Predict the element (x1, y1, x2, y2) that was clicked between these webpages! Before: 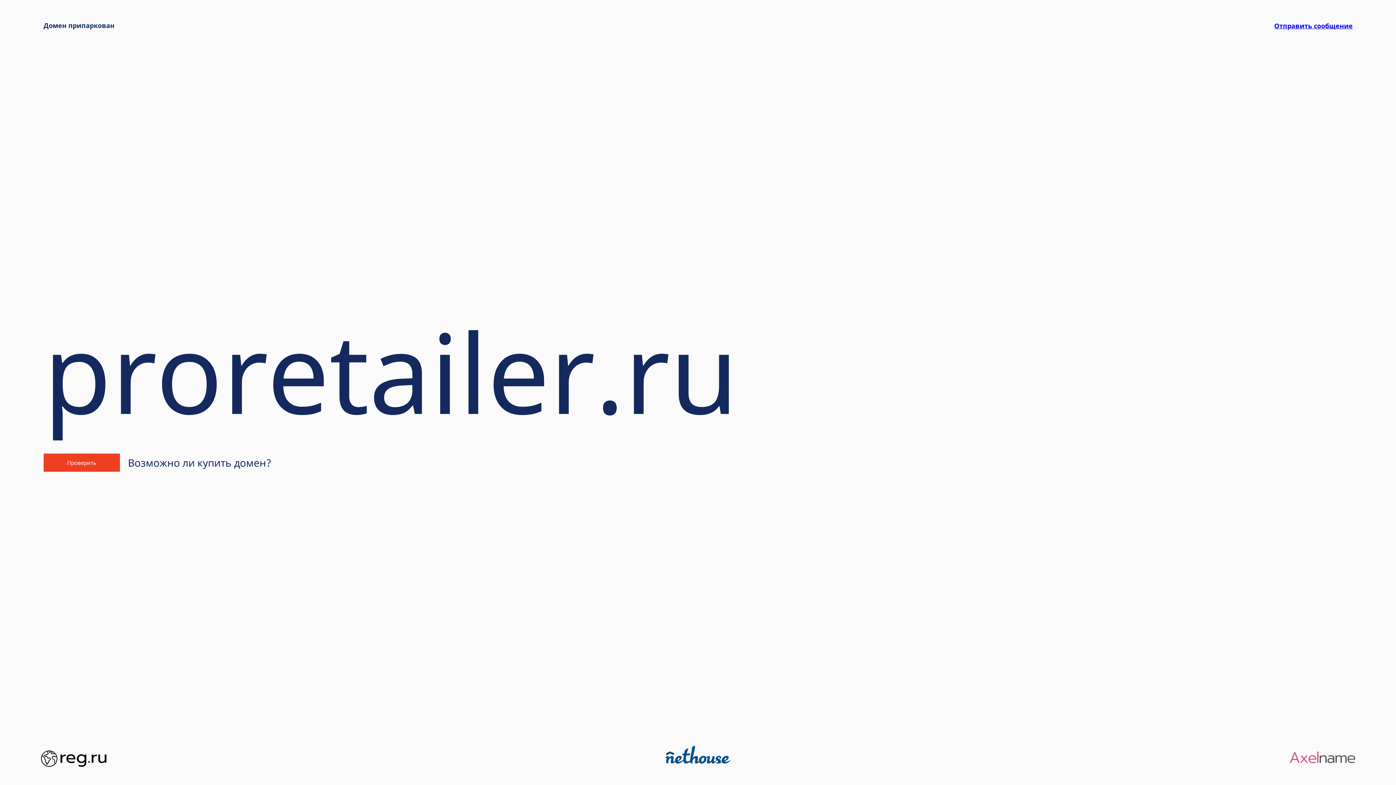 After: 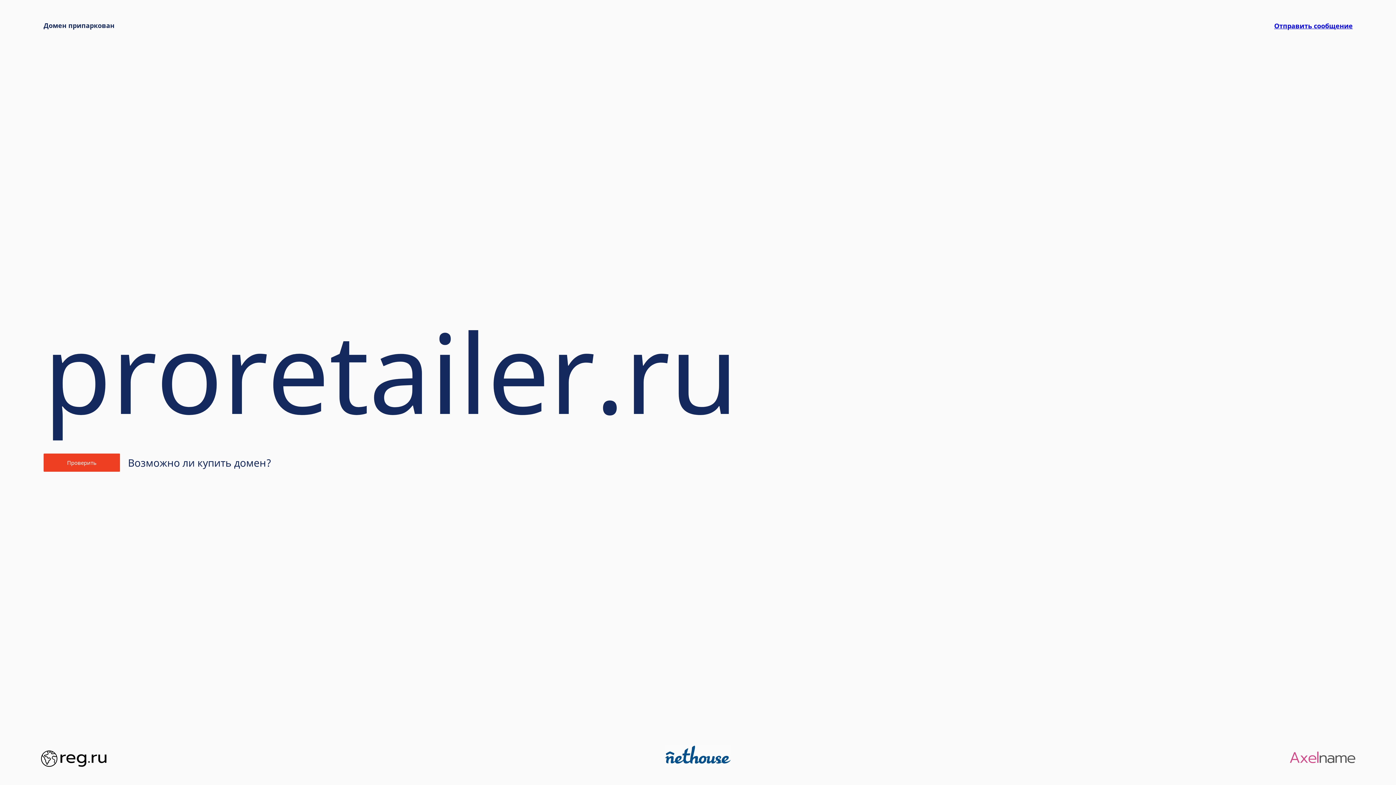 Action: bbox: (665, 745, 730, 767)